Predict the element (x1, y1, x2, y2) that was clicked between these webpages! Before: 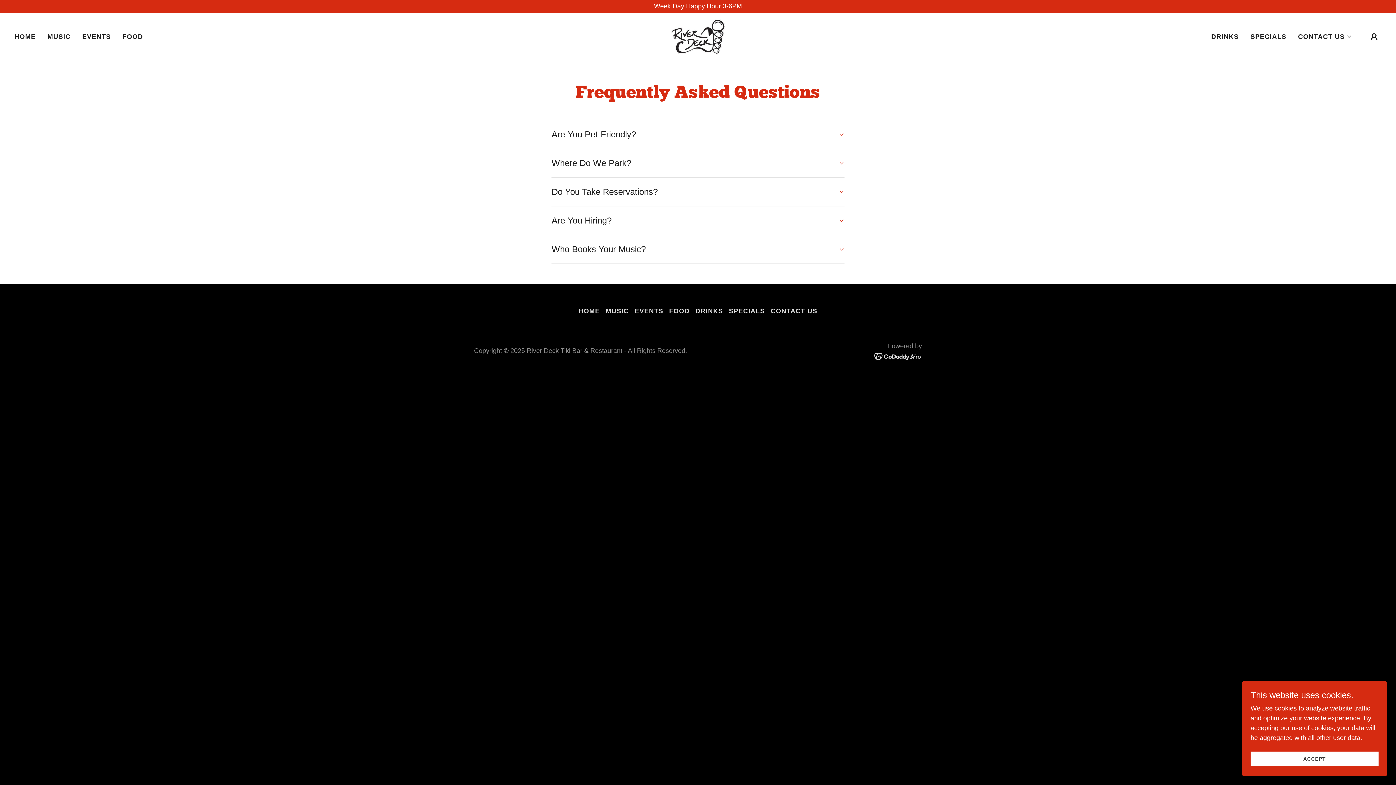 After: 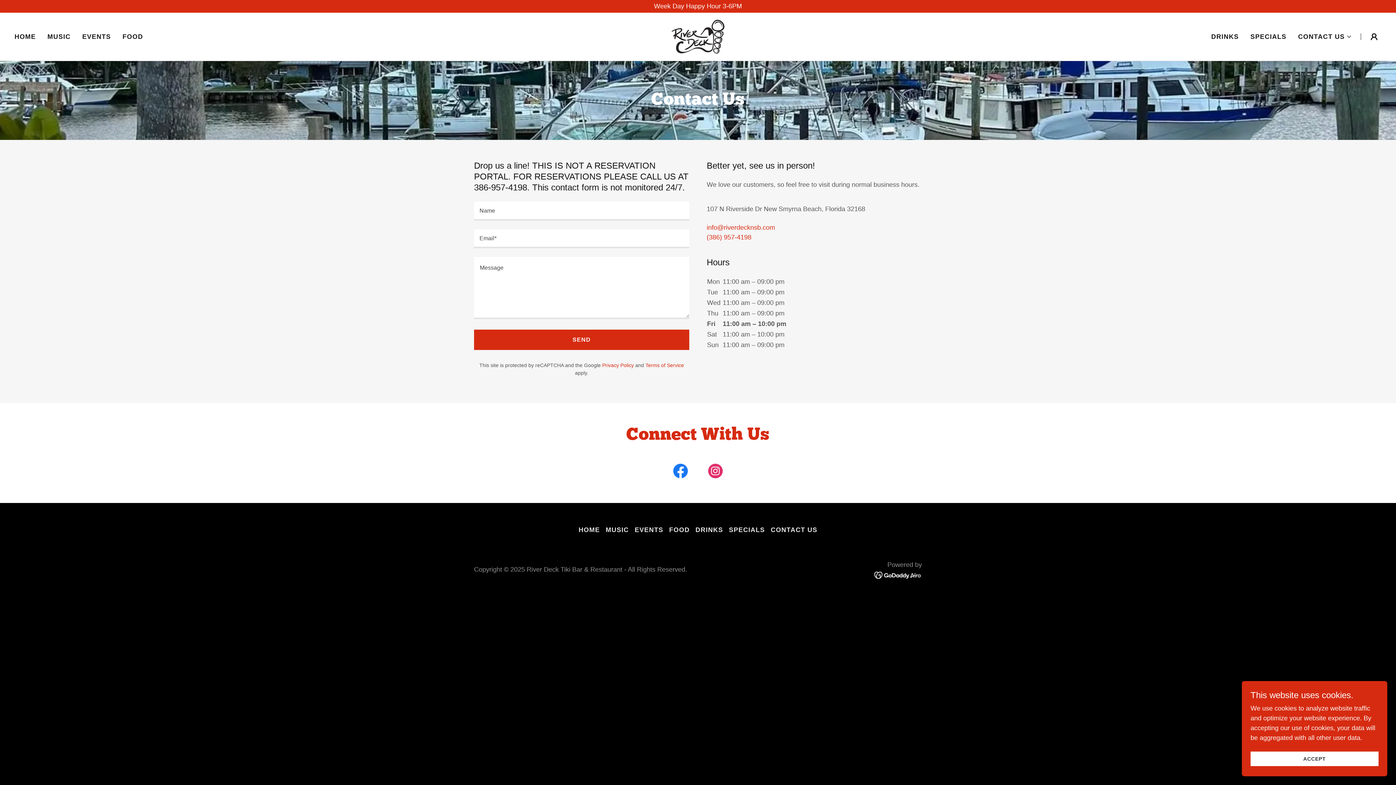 Action: bbox: (768, 304, 820, 318) label: CONTACT US